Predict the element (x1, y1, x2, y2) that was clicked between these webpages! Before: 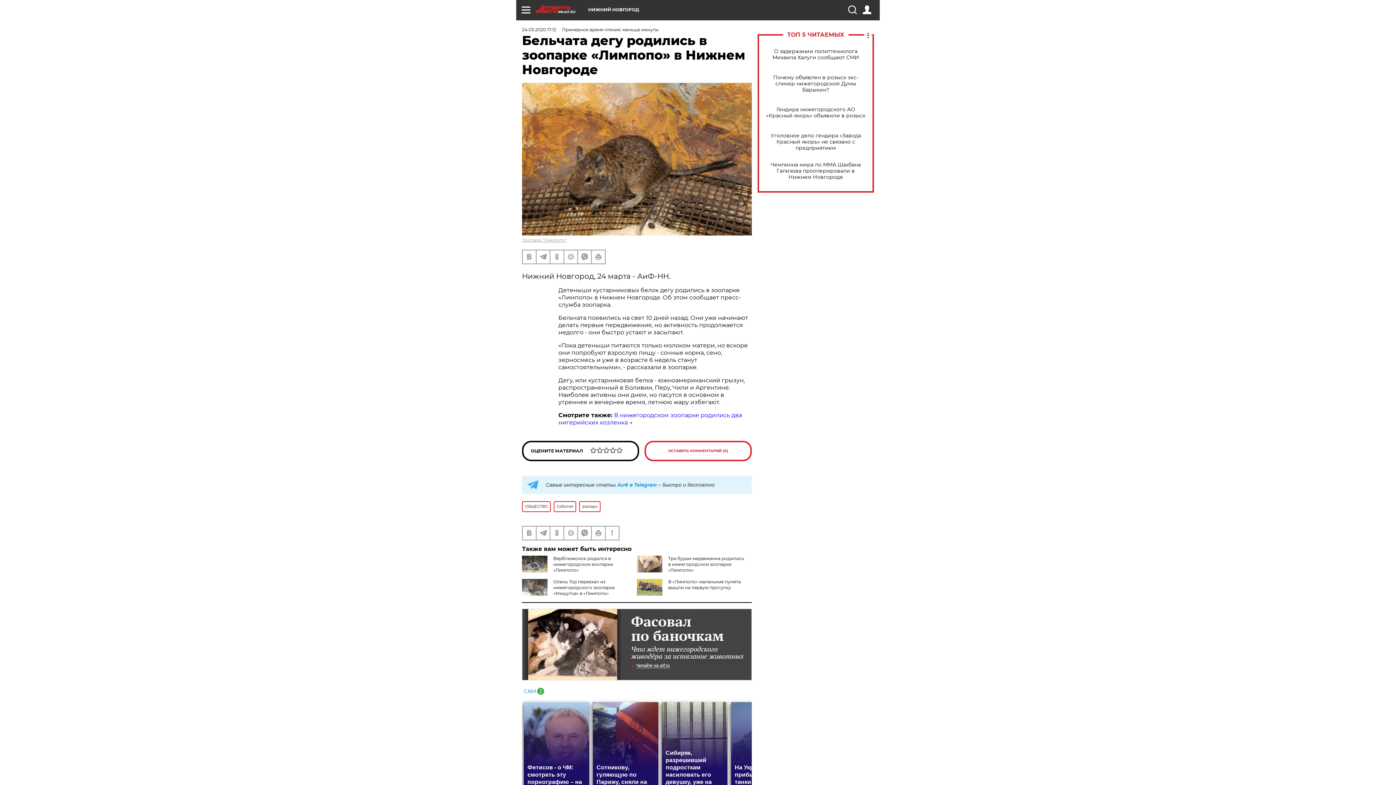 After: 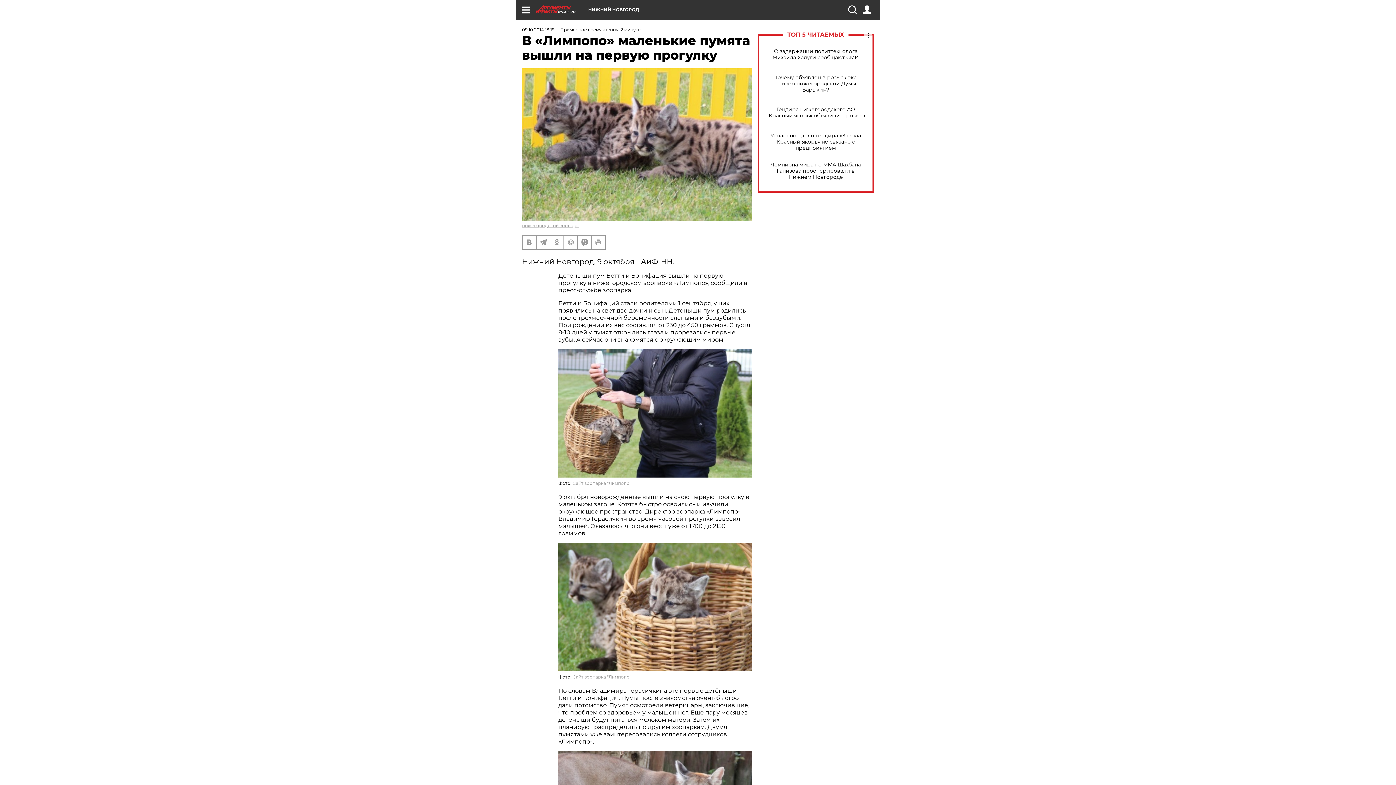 Action: bbox: (668, 579, 741, 590) label: В «Лимпопо» маленькие пумята вышли на первую прогулку